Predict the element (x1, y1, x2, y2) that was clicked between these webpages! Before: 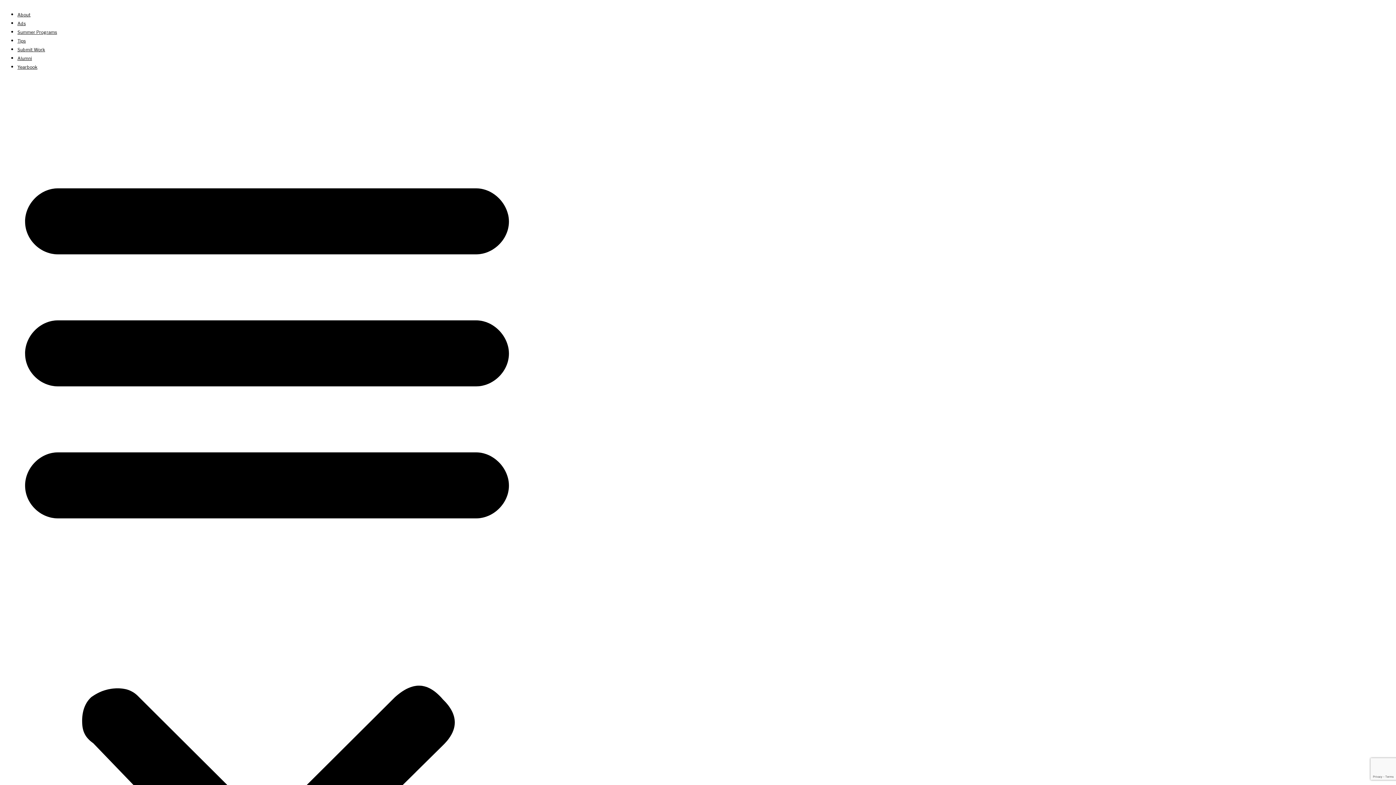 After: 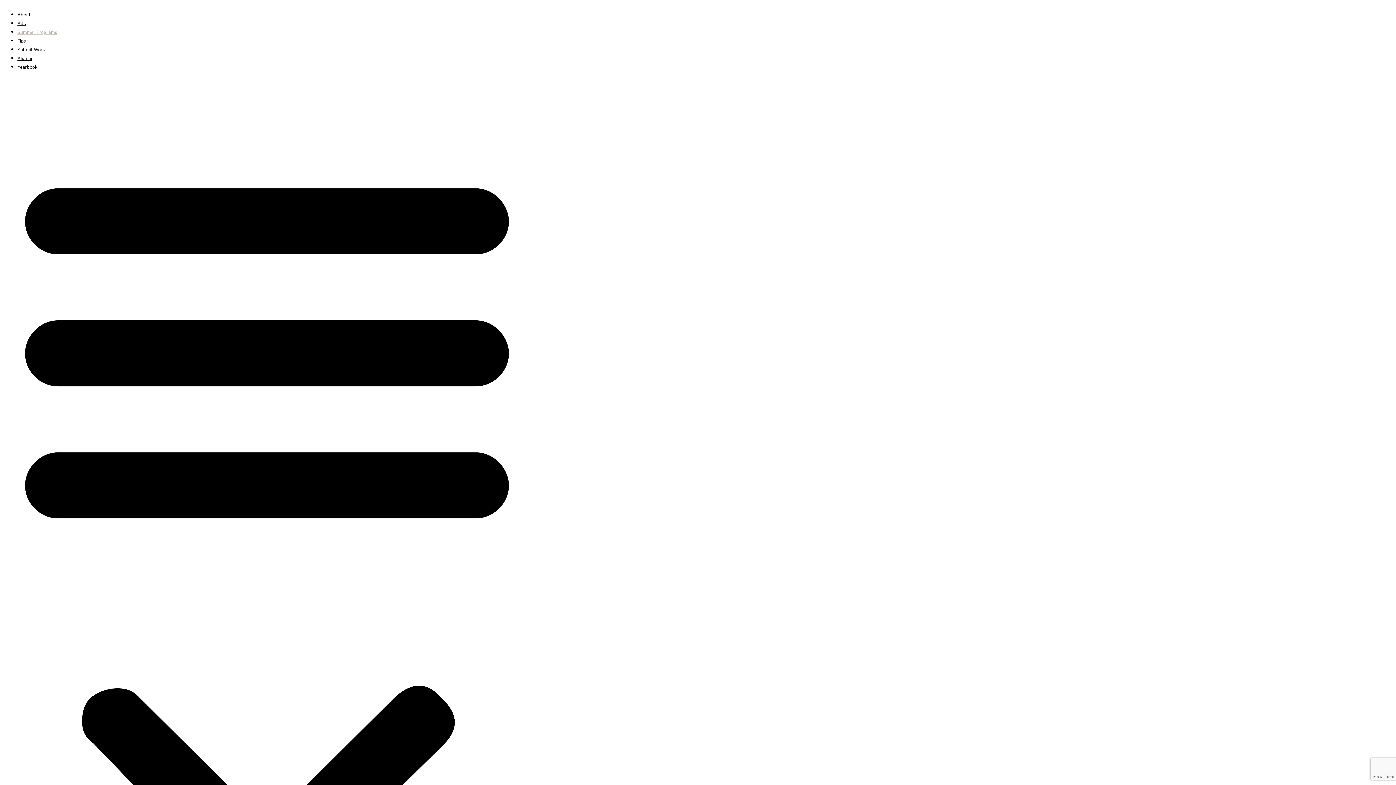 Action: bbox: (17, 29, 57, 34) label: Summer Programs